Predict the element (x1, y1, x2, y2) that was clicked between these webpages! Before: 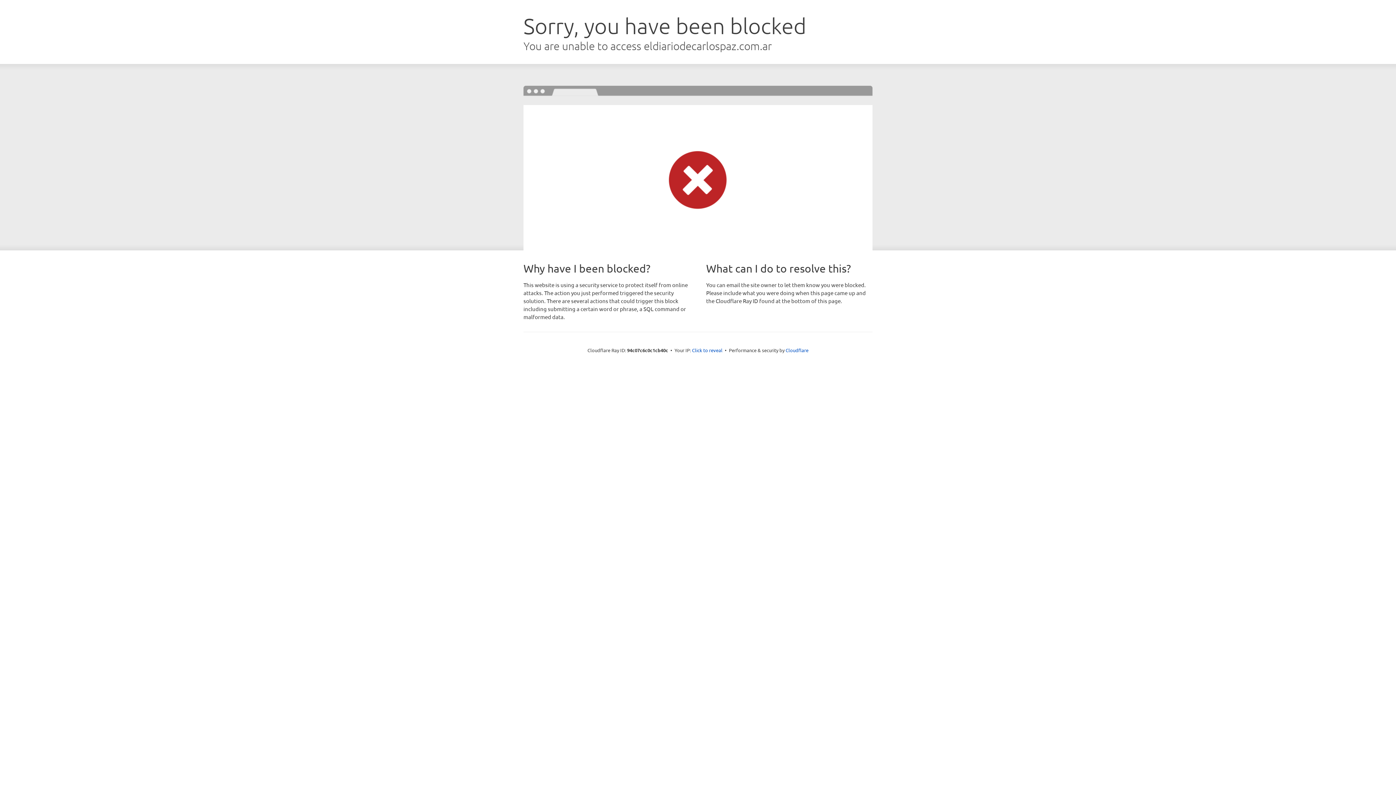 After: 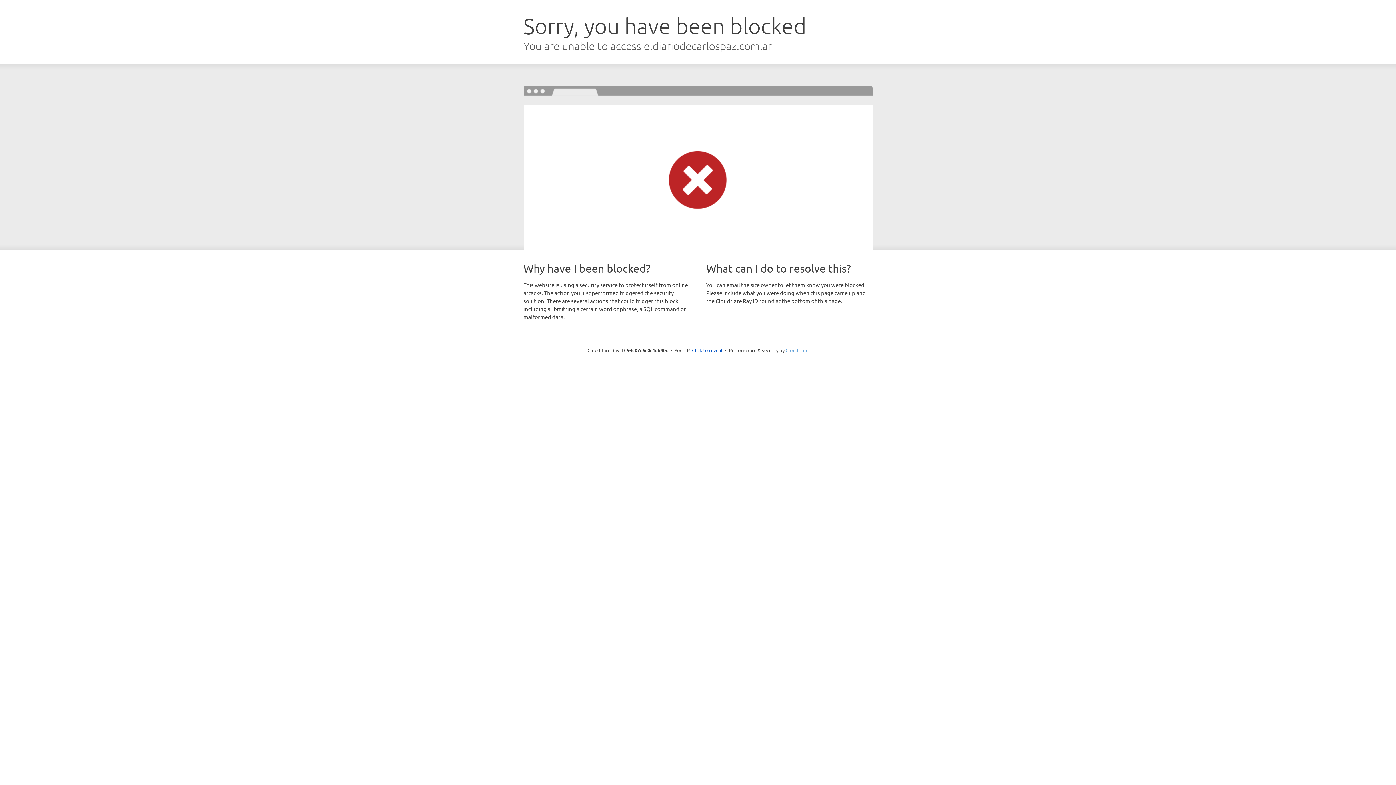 Action: label: Cloudflare bbox: (785, 347, 808, 353)